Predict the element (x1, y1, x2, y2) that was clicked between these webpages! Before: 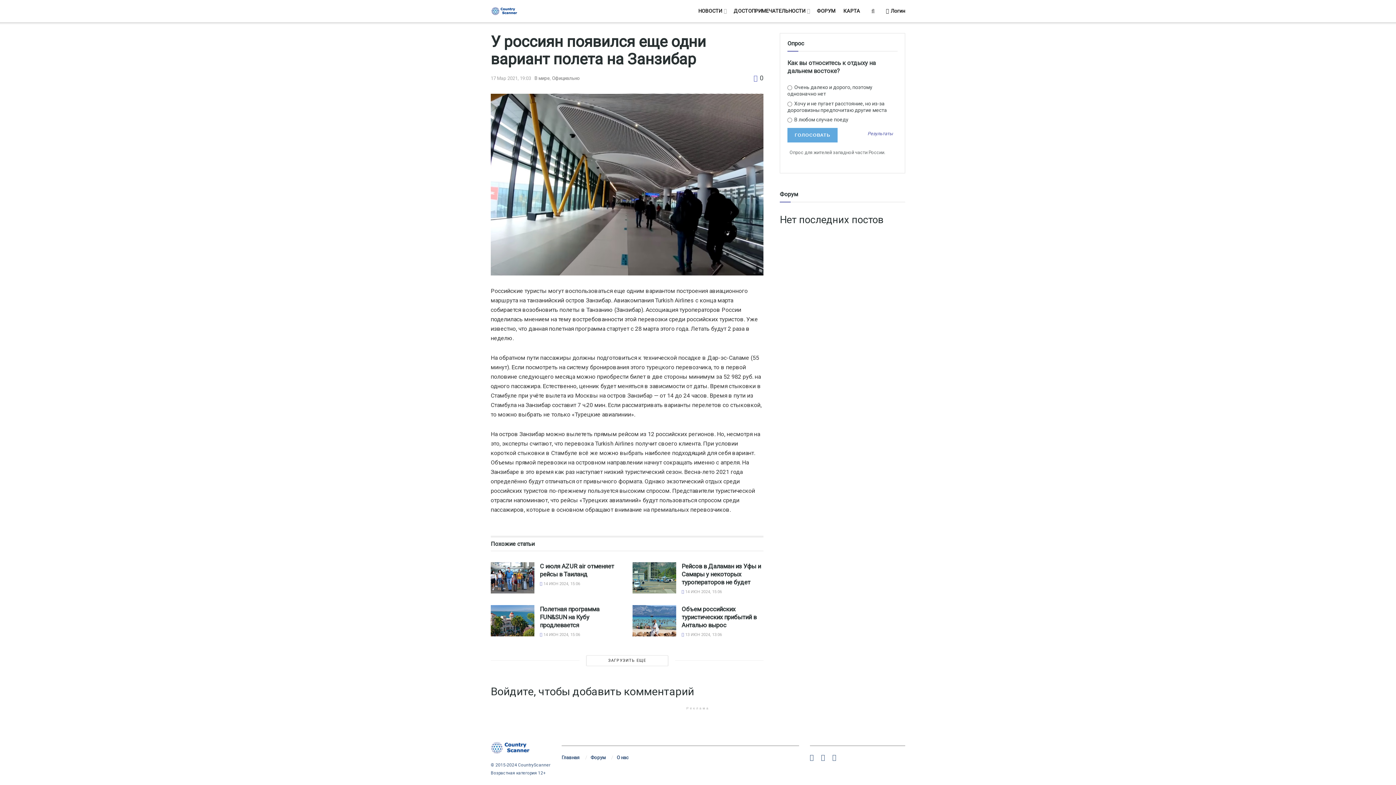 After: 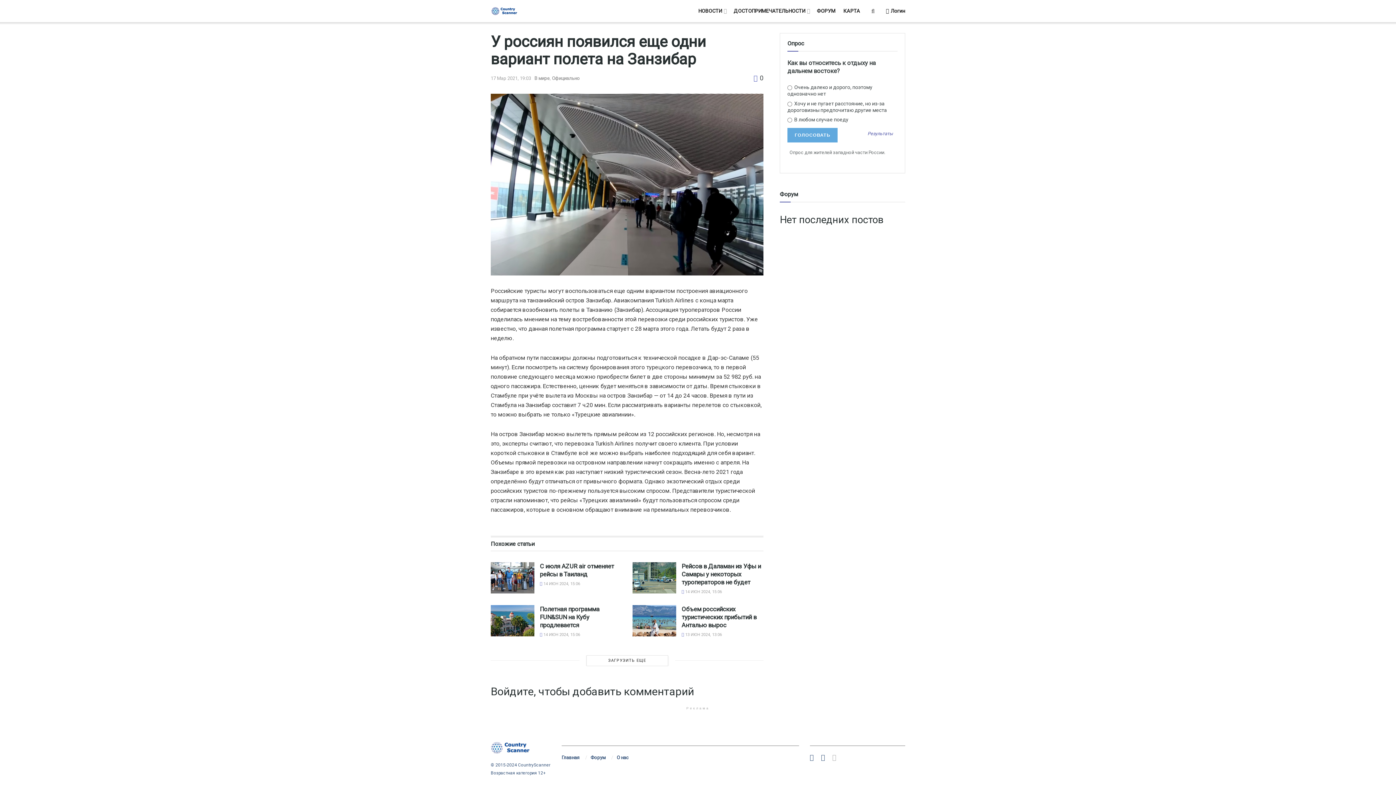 Action: bbox: (832, 753, 836, 762)